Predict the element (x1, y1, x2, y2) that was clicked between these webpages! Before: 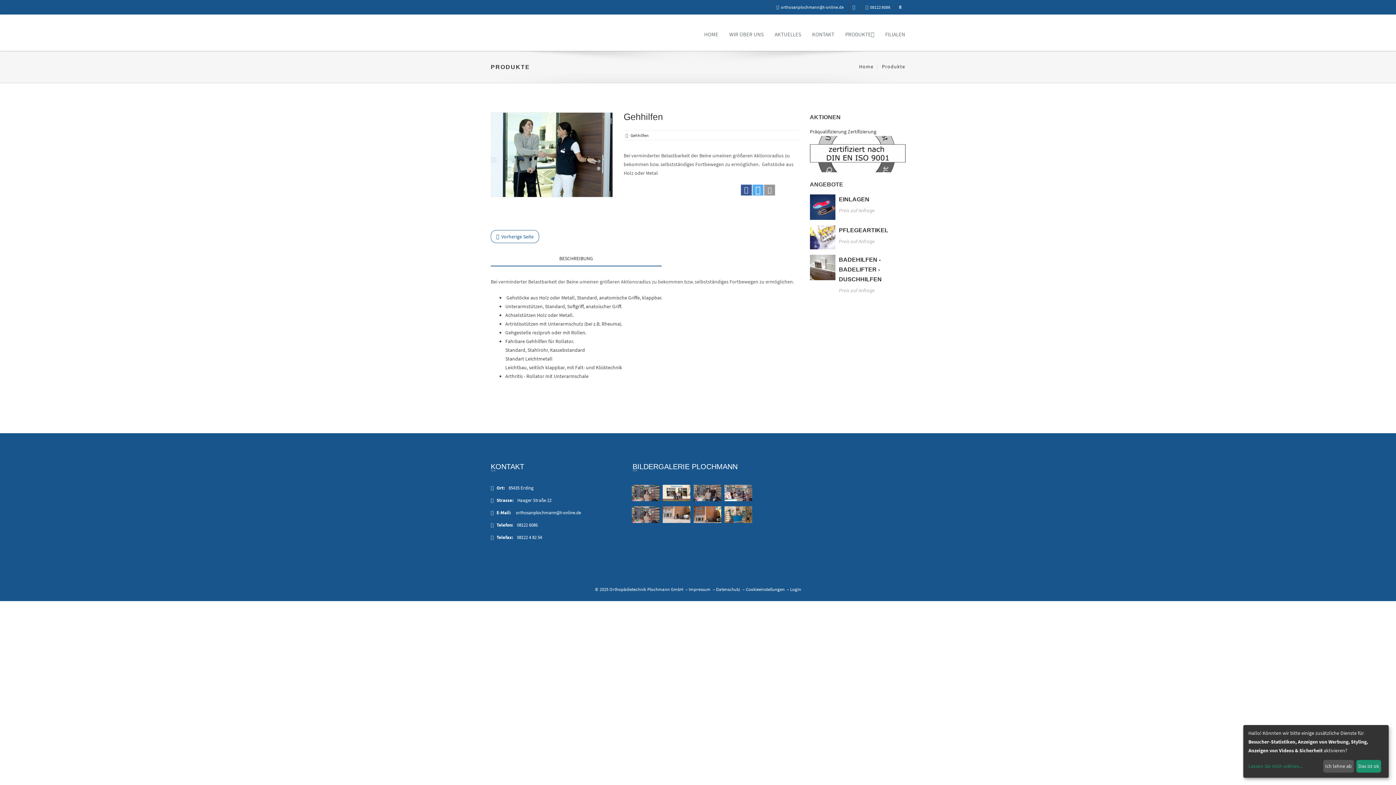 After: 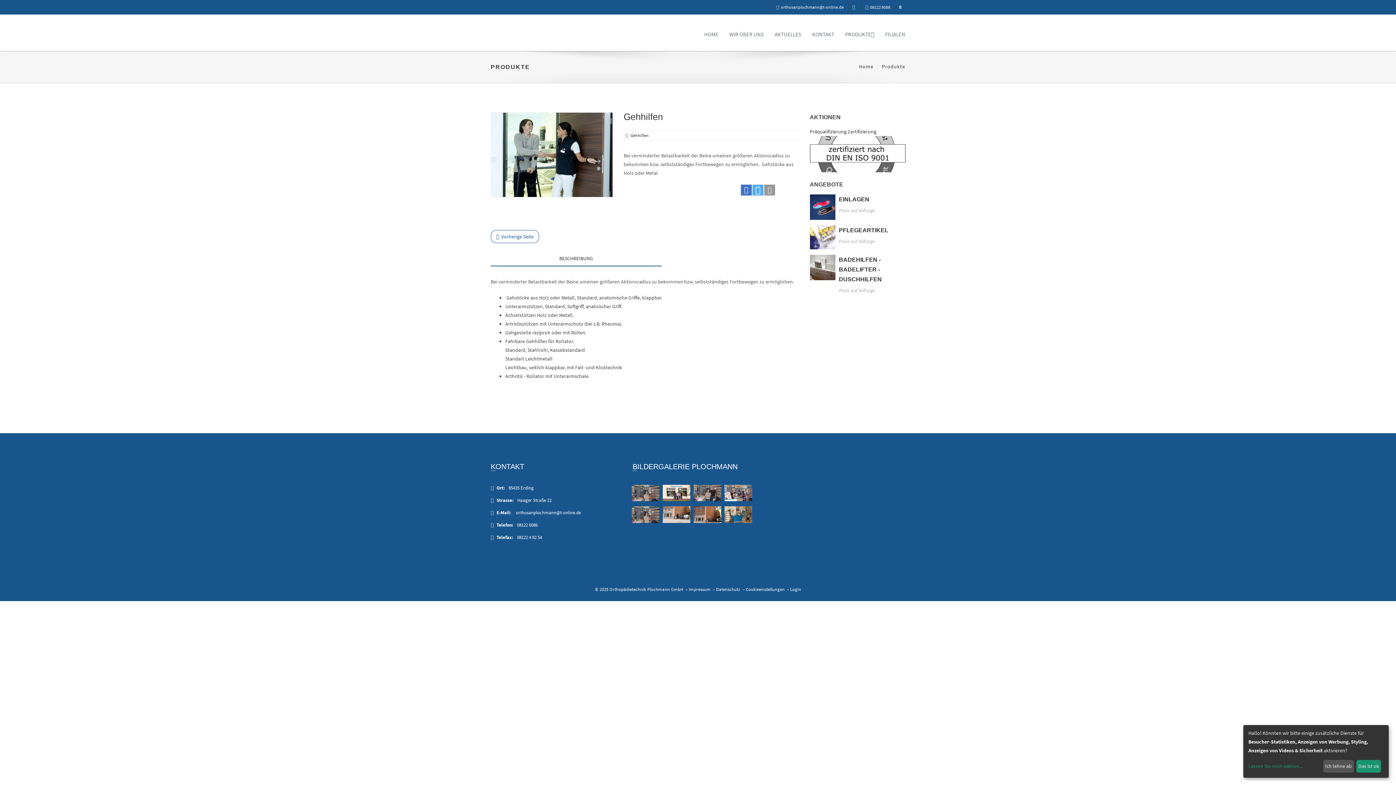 Action: label: Bei Facebook teilen bbox: (740, 184, 751, 195)